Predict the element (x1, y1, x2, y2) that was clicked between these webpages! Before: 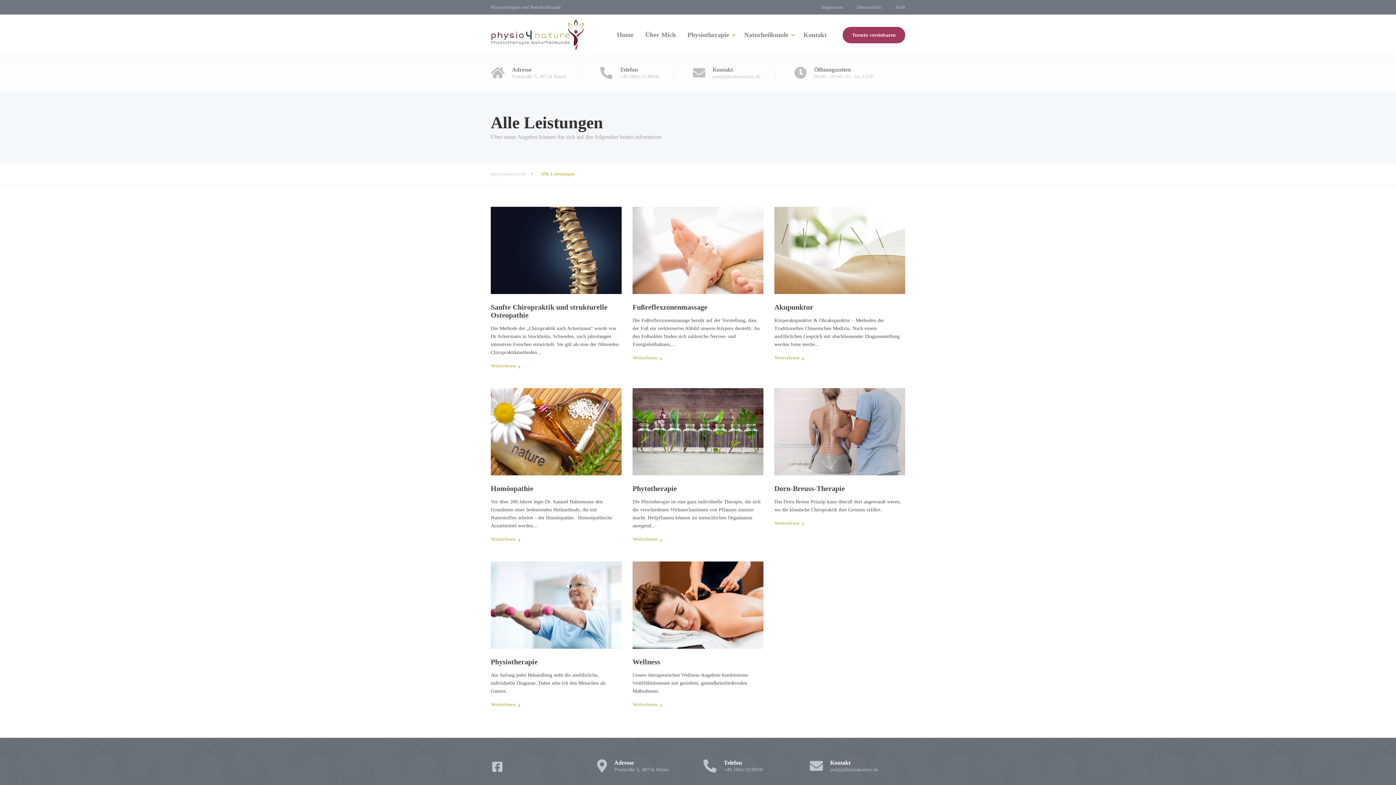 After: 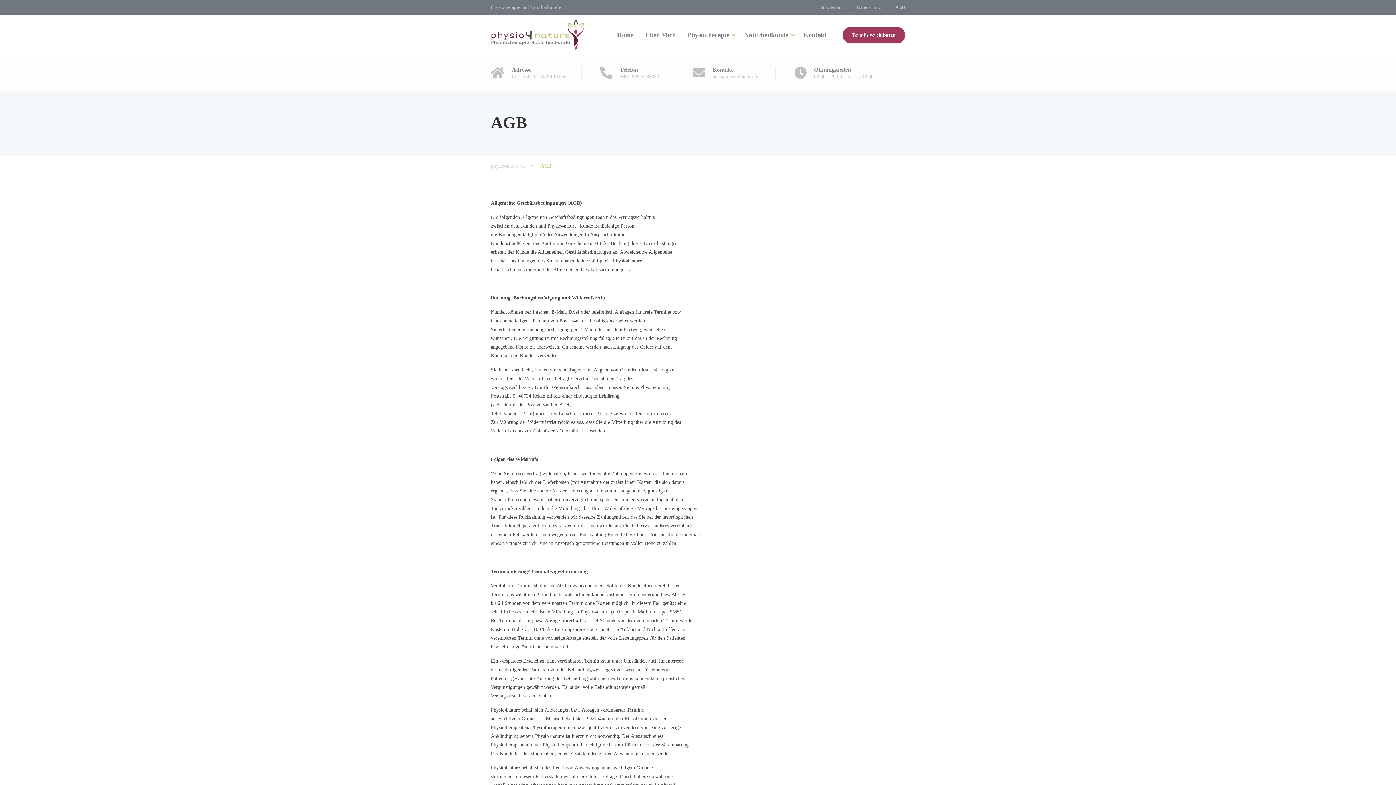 Action: label: AGB bbox: (889, 0, 905, 14)